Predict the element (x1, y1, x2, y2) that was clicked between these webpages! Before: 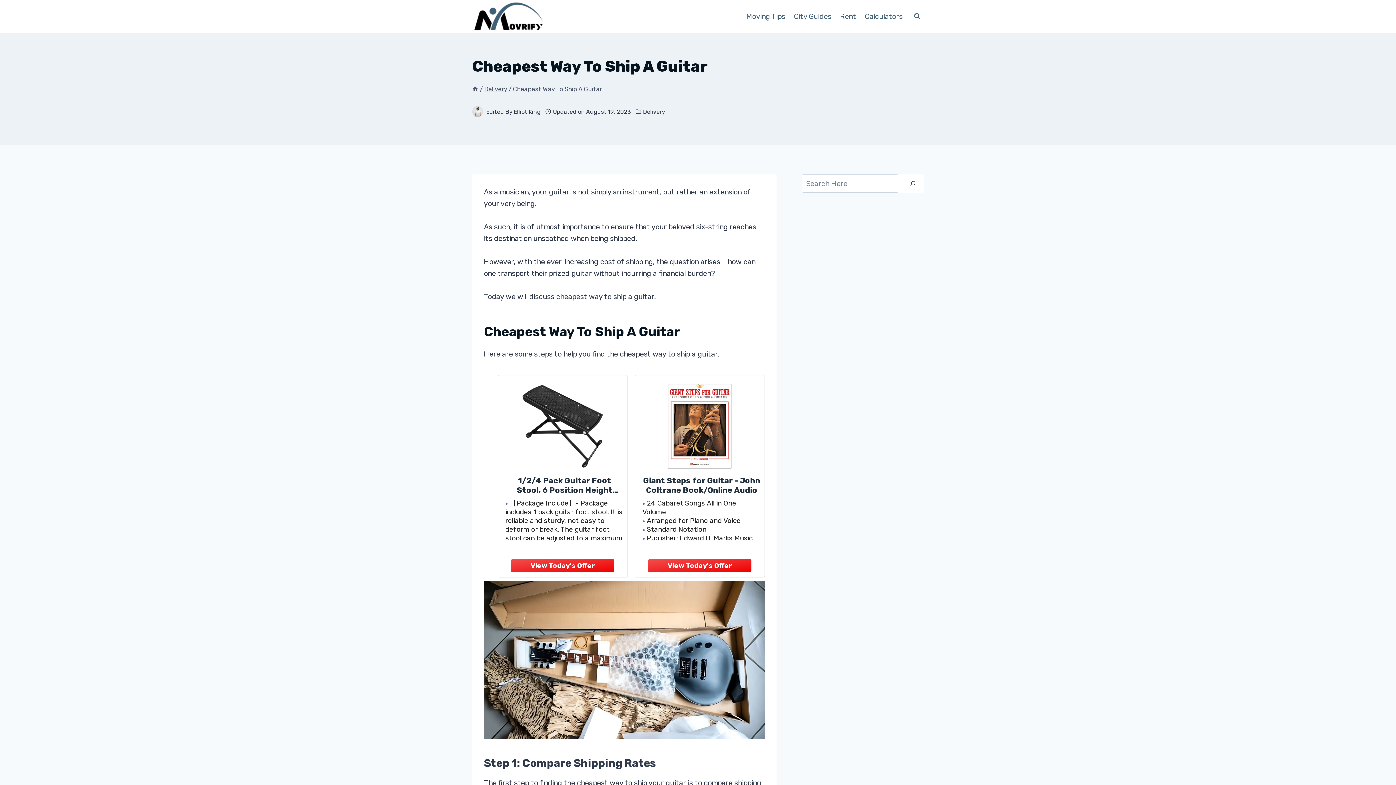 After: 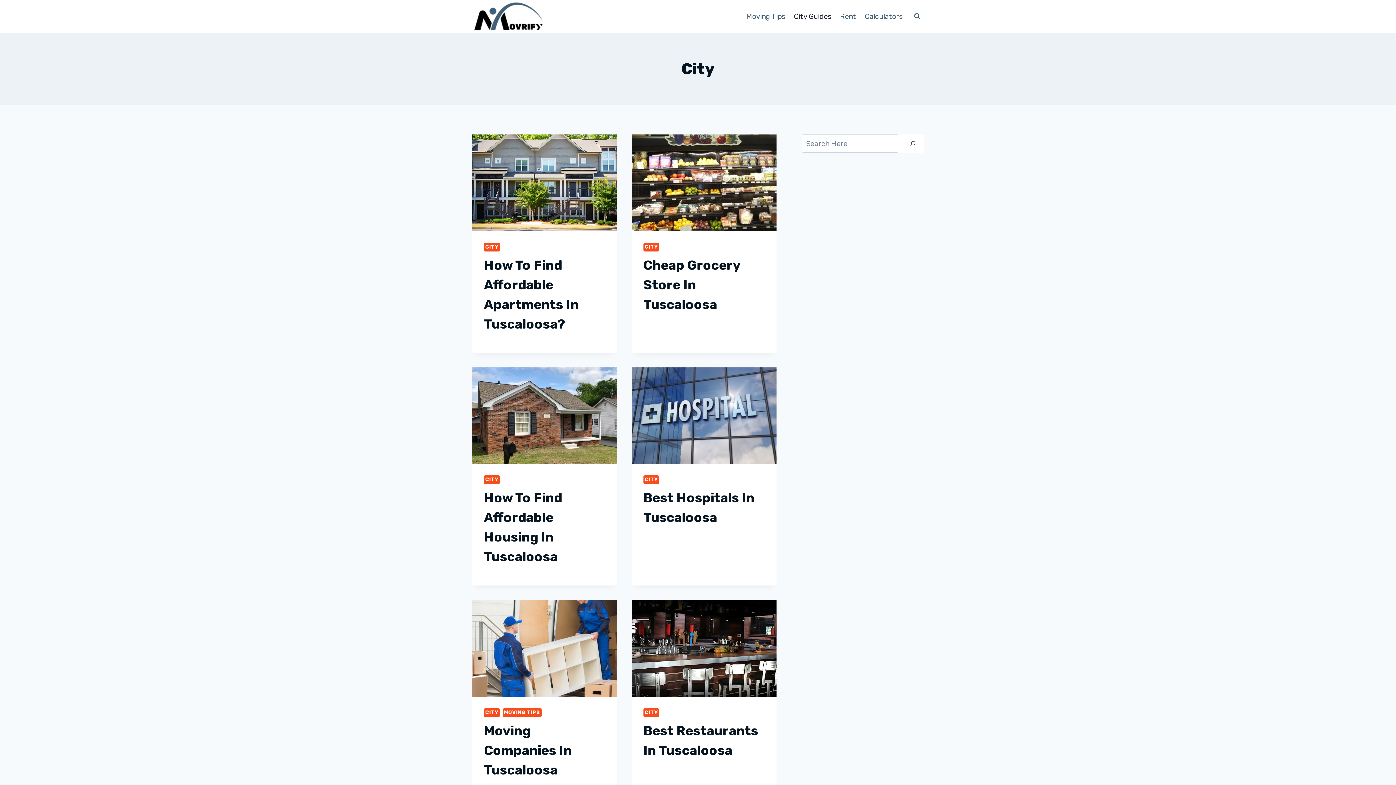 Action: label: City Guides bbox: (789, 6, 836, 26)